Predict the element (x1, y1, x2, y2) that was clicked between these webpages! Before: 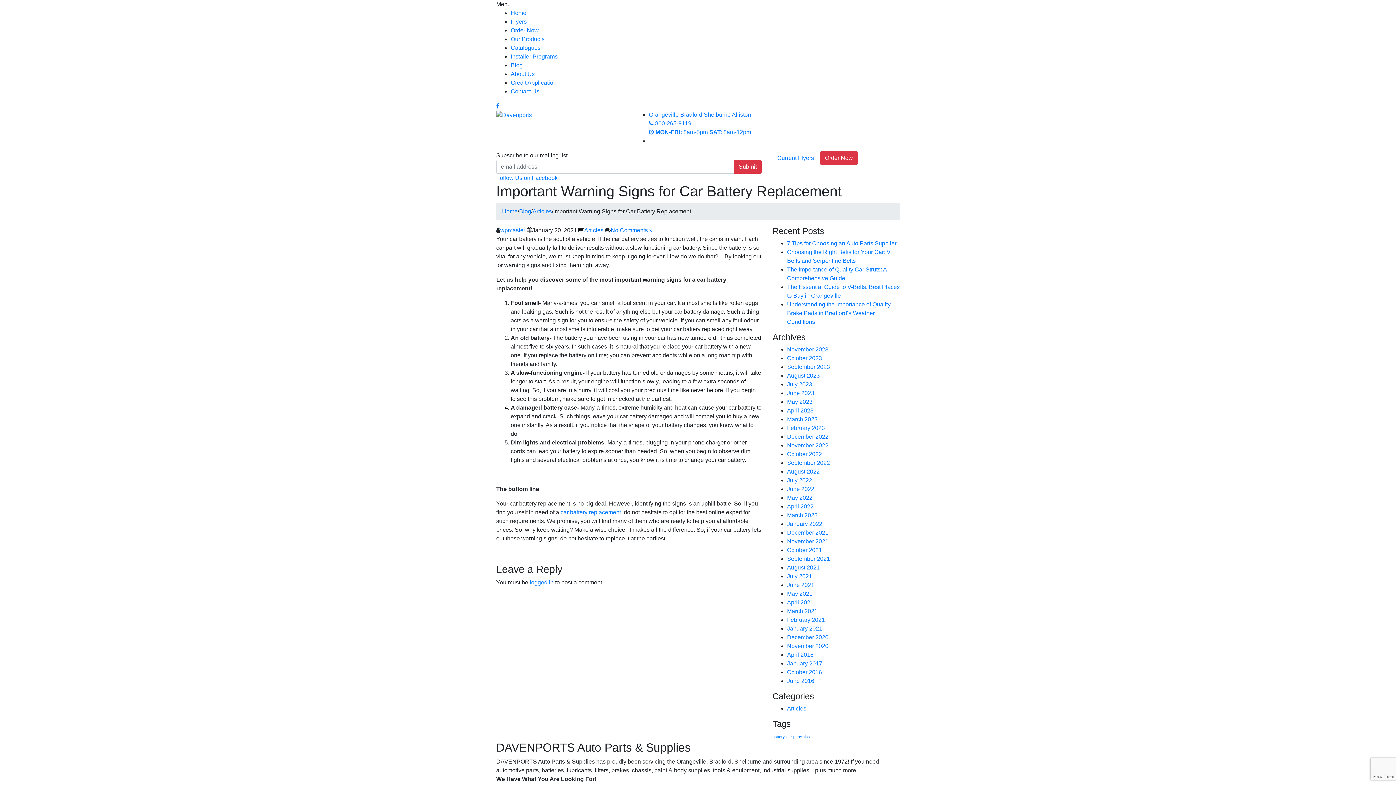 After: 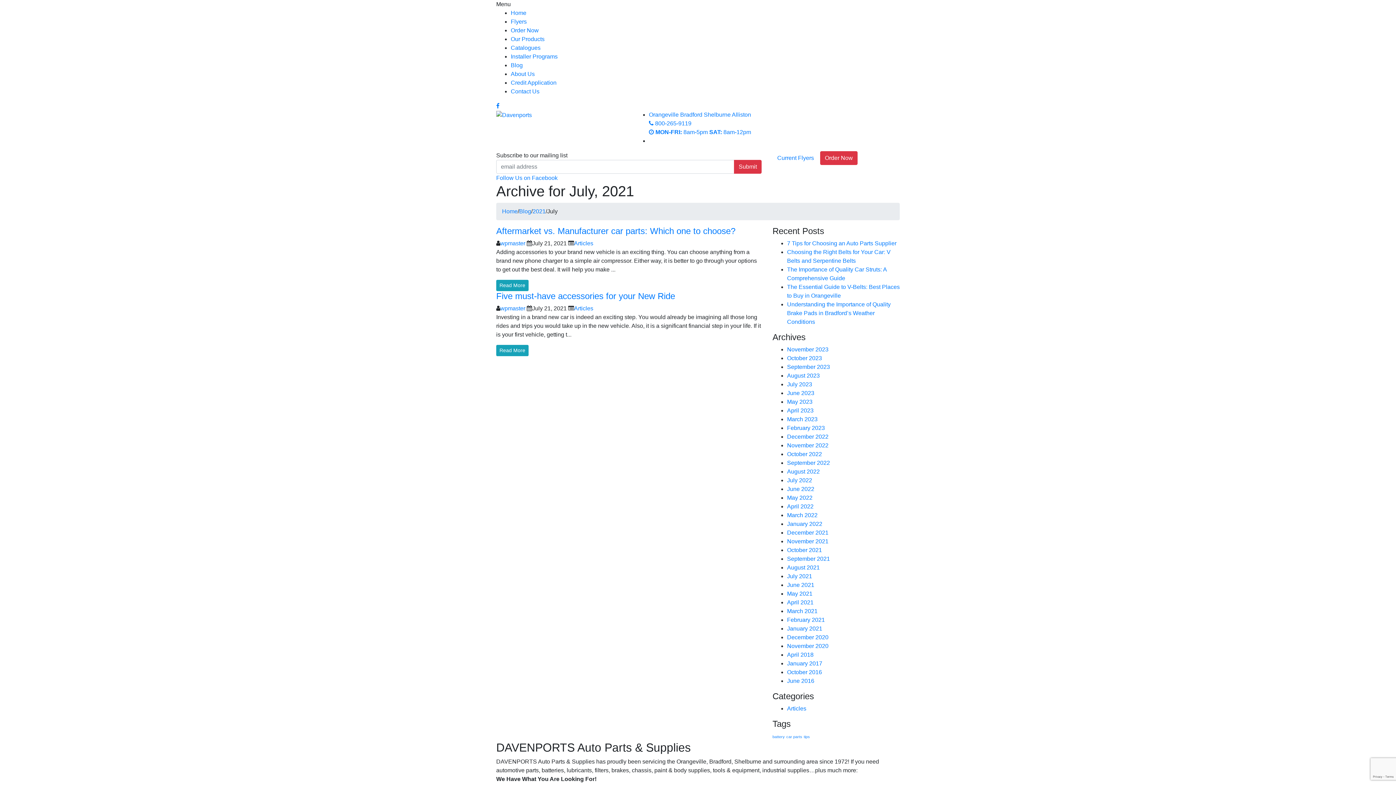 Action: bbox: (787, 573, 812, 579) label: July 2021